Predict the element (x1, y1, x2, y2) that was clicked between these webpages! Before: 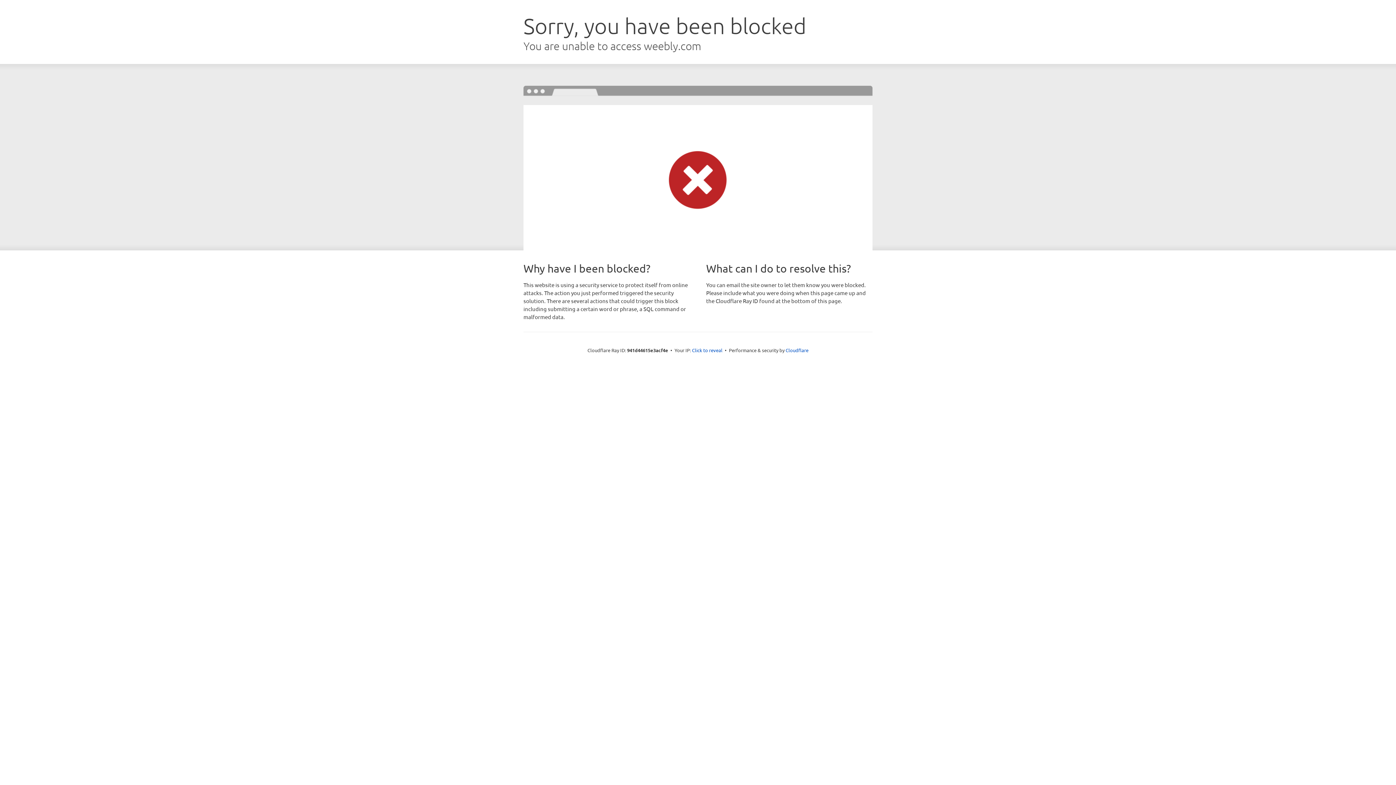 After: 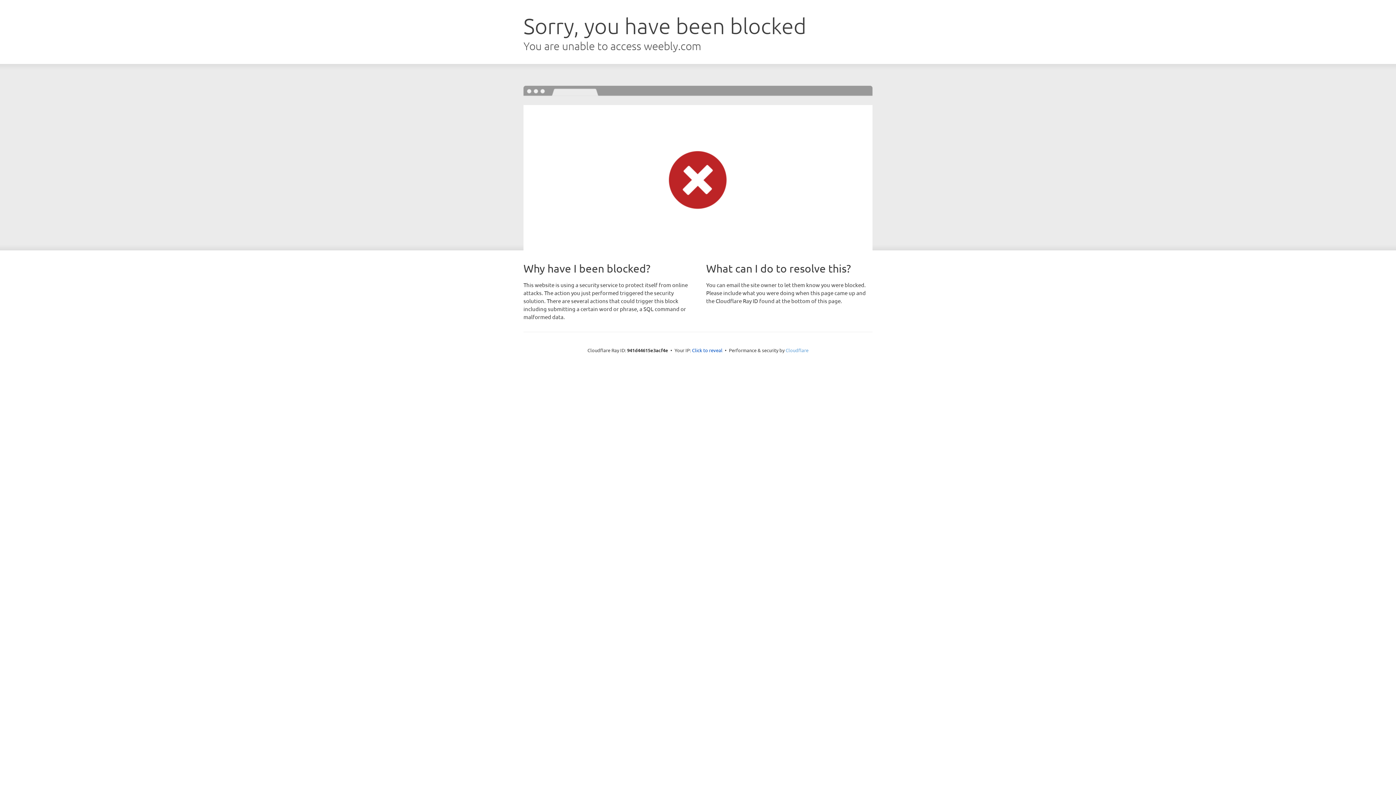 Action: label: Cloudflare bbox: (785, 347, 808, 353)